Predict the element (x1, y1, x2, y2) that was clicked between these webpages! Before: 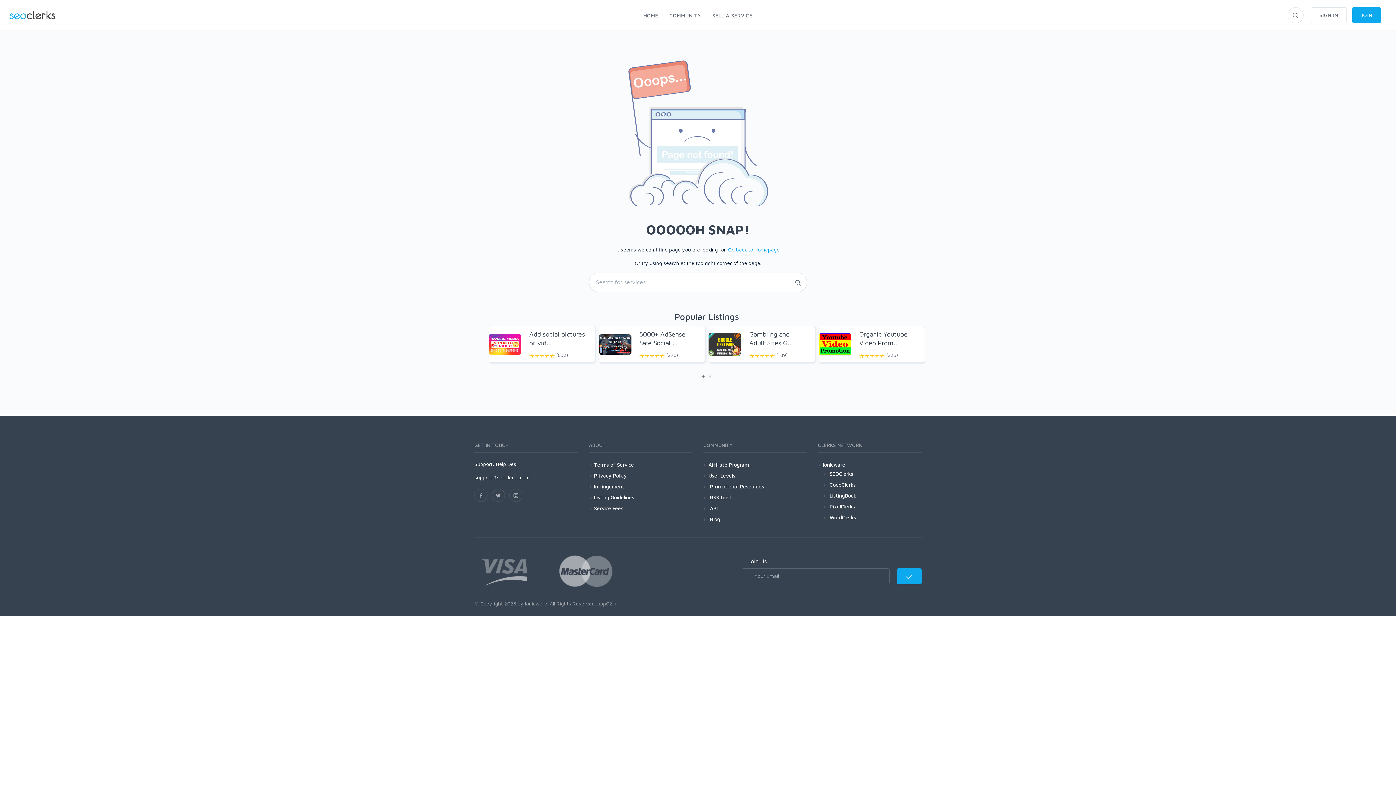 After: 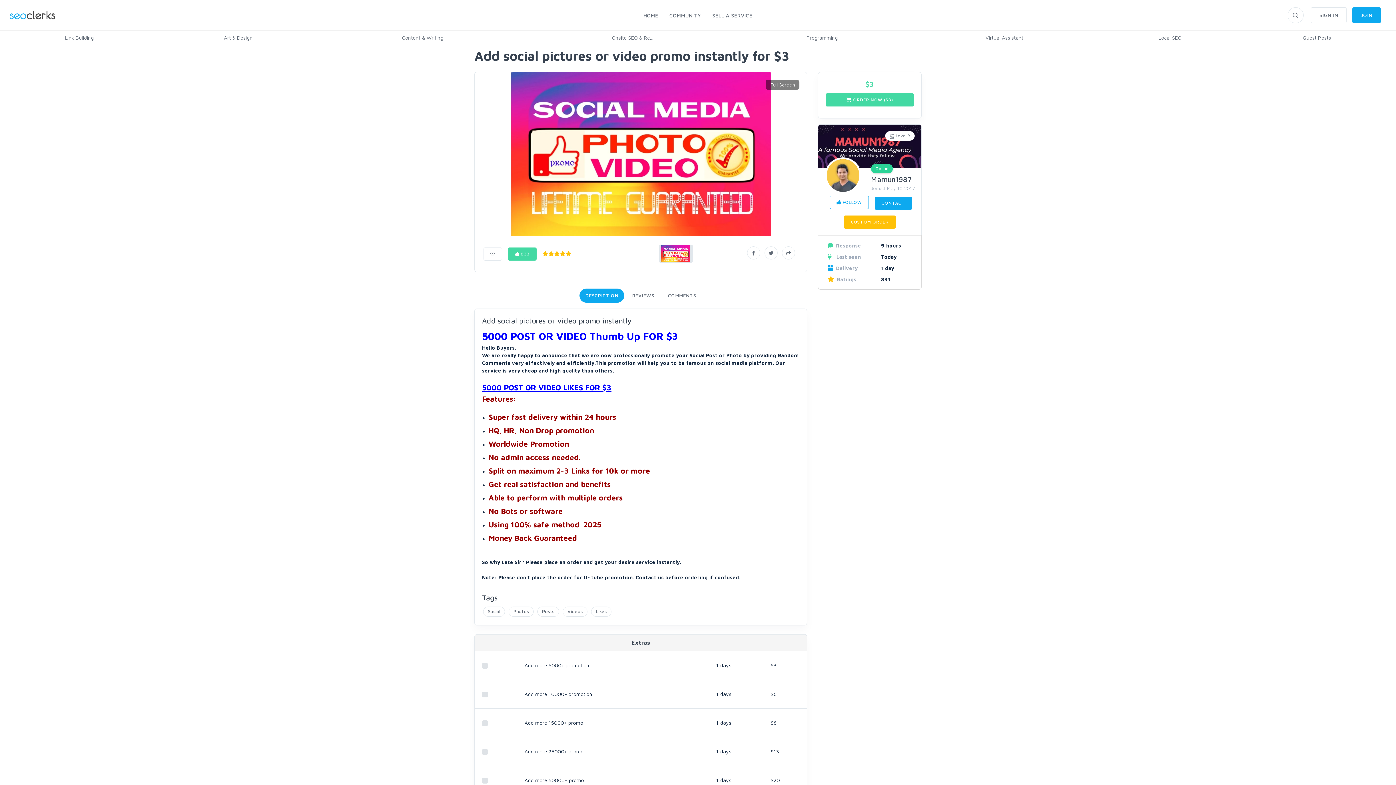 Action: bbox: (488, 326, 521, 362)